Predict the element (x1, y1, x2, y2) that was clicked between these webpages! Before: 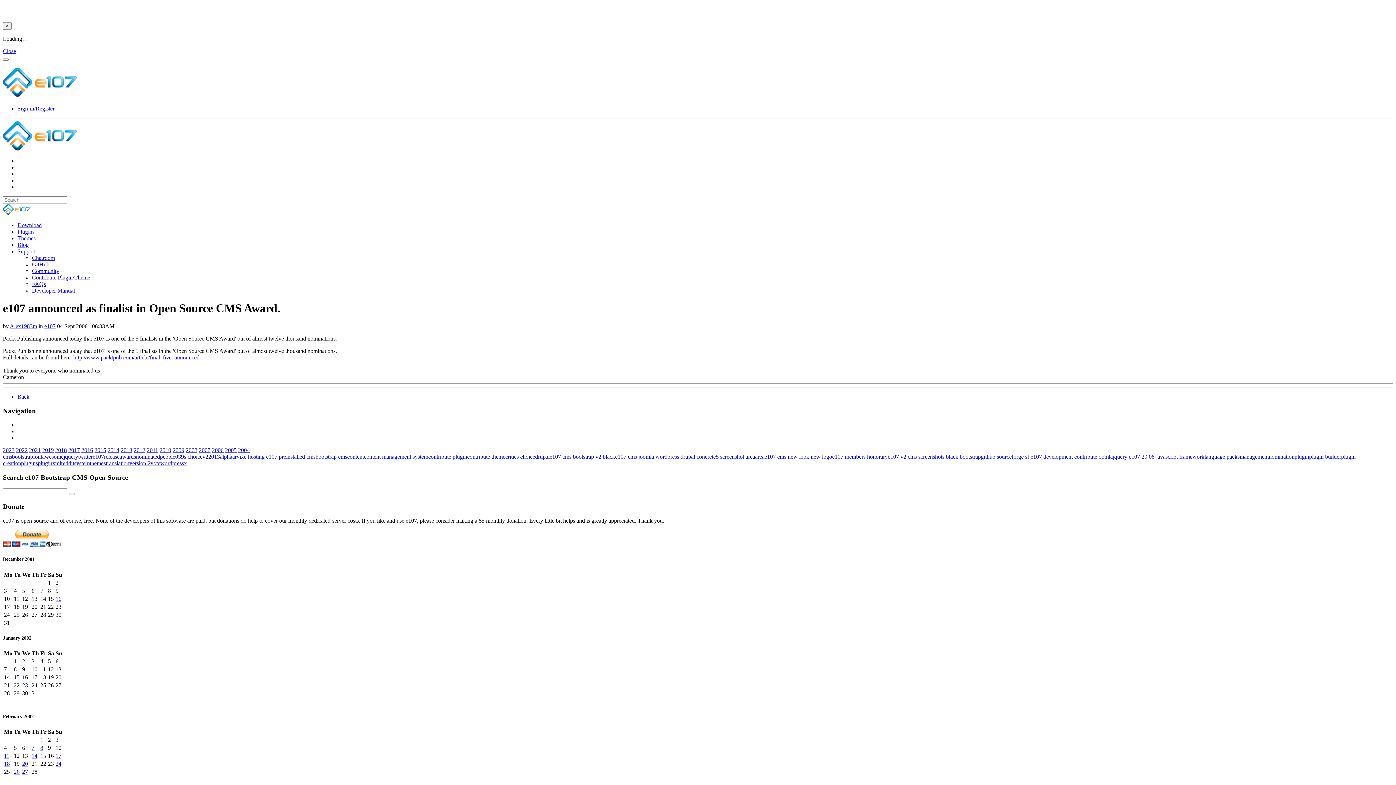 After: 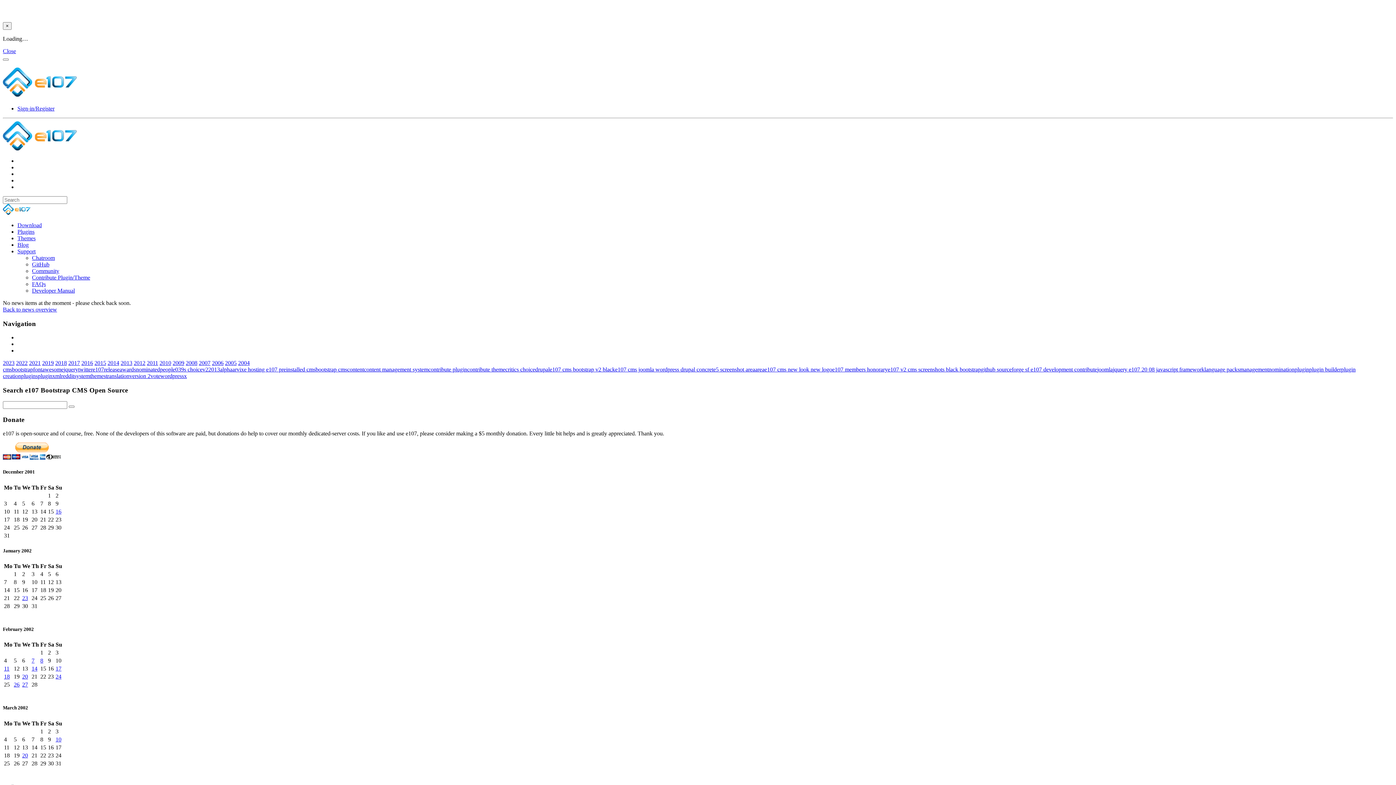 Action: bbox: (615, 453, 764, 460) label: e107 cms joomla wordpress drupal concrete5 screenshot areaarea